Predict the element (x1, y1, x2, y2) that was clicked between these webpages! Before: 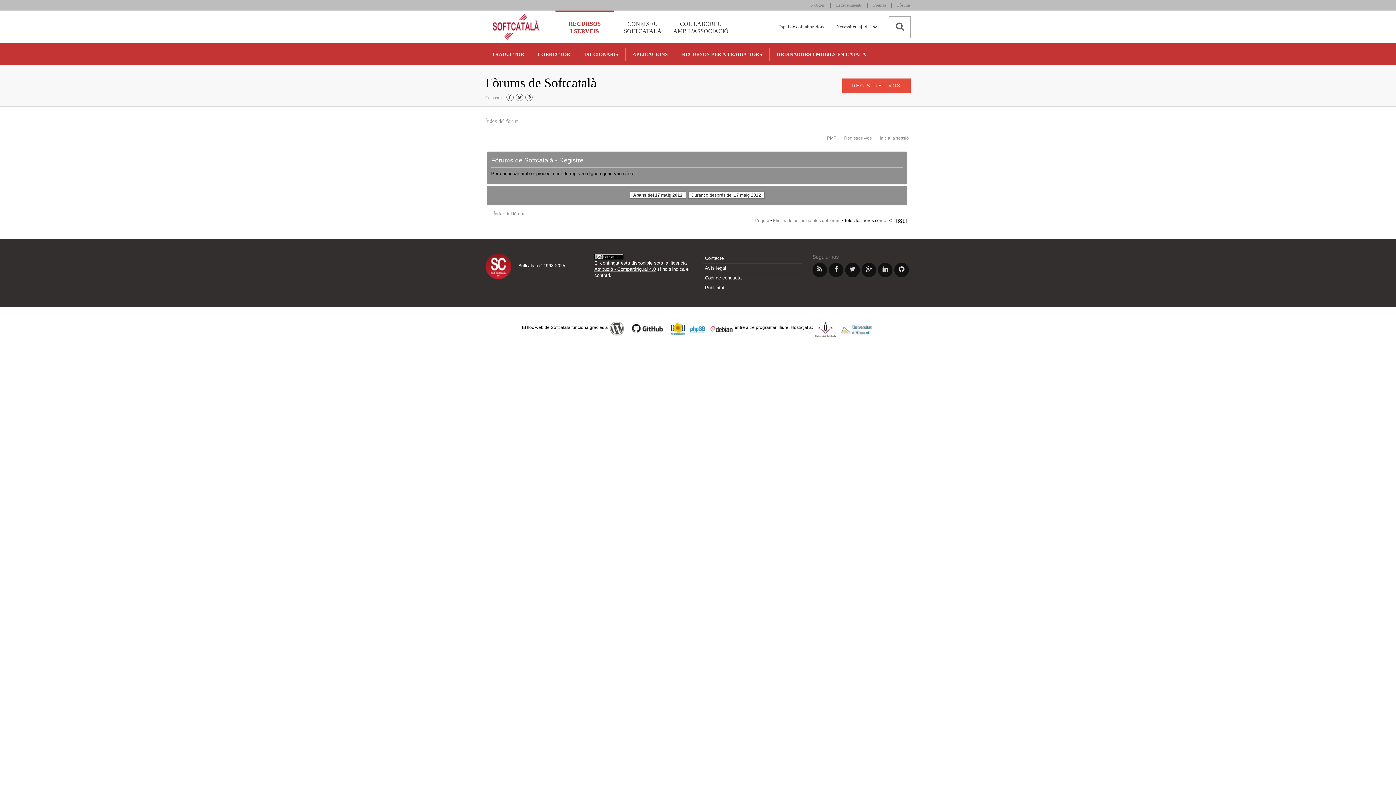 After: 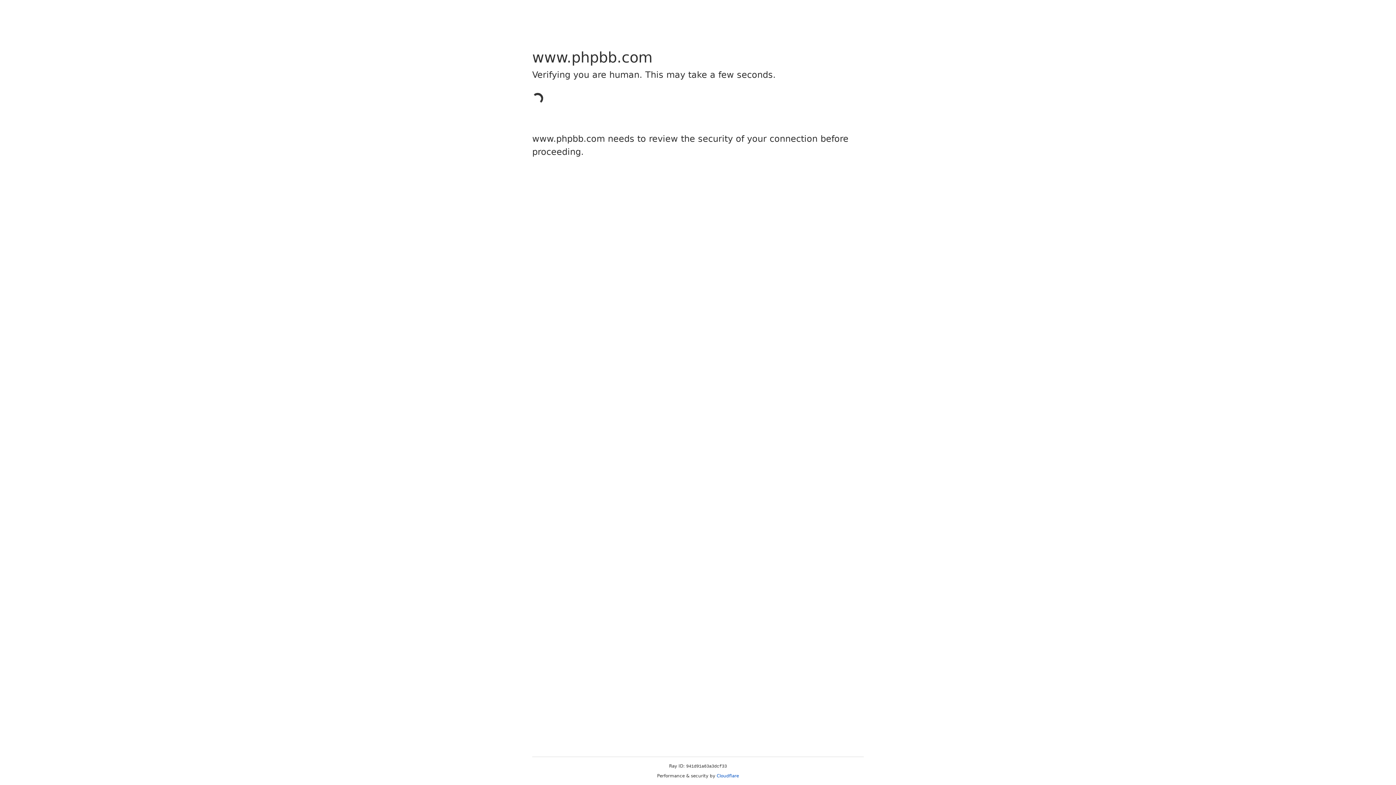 Action: bbox: (688, 325, 707, 330)